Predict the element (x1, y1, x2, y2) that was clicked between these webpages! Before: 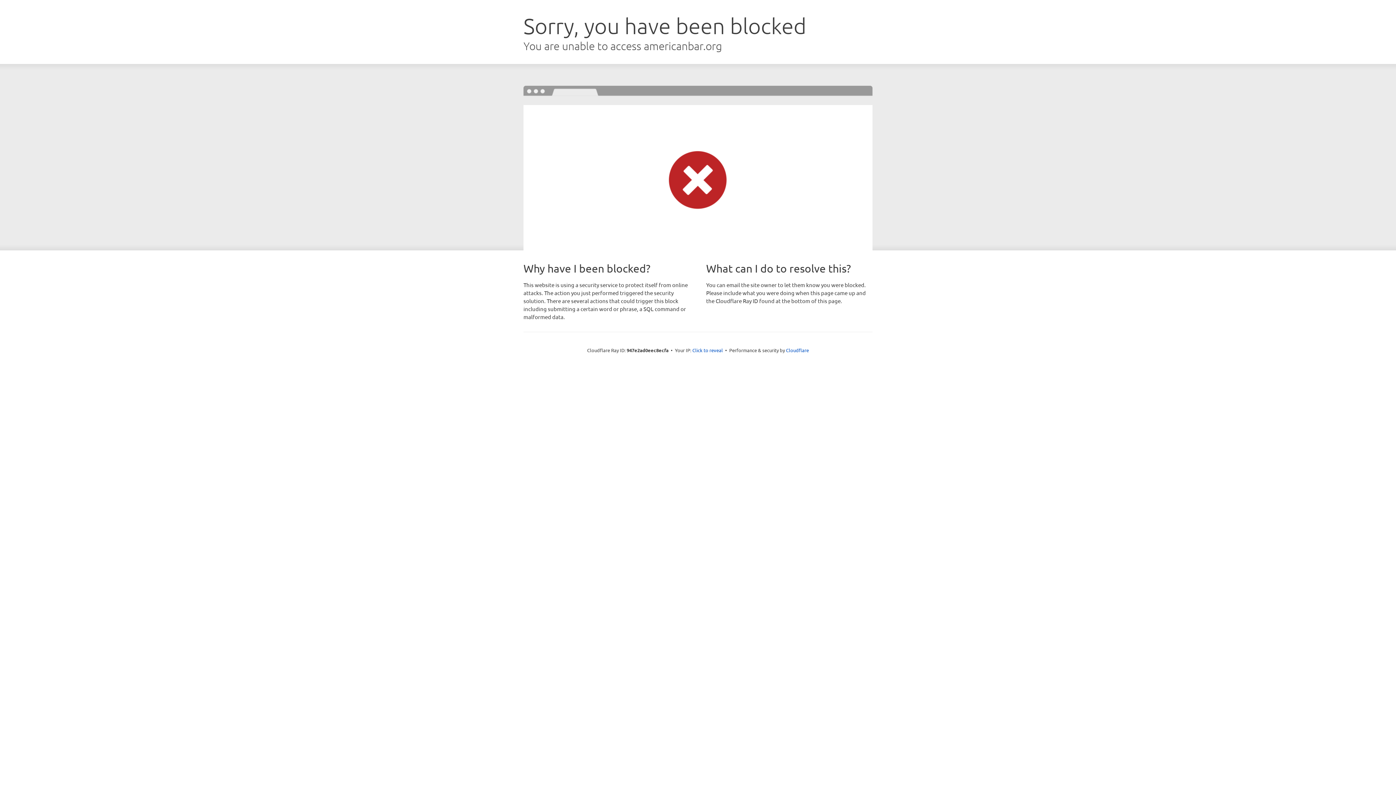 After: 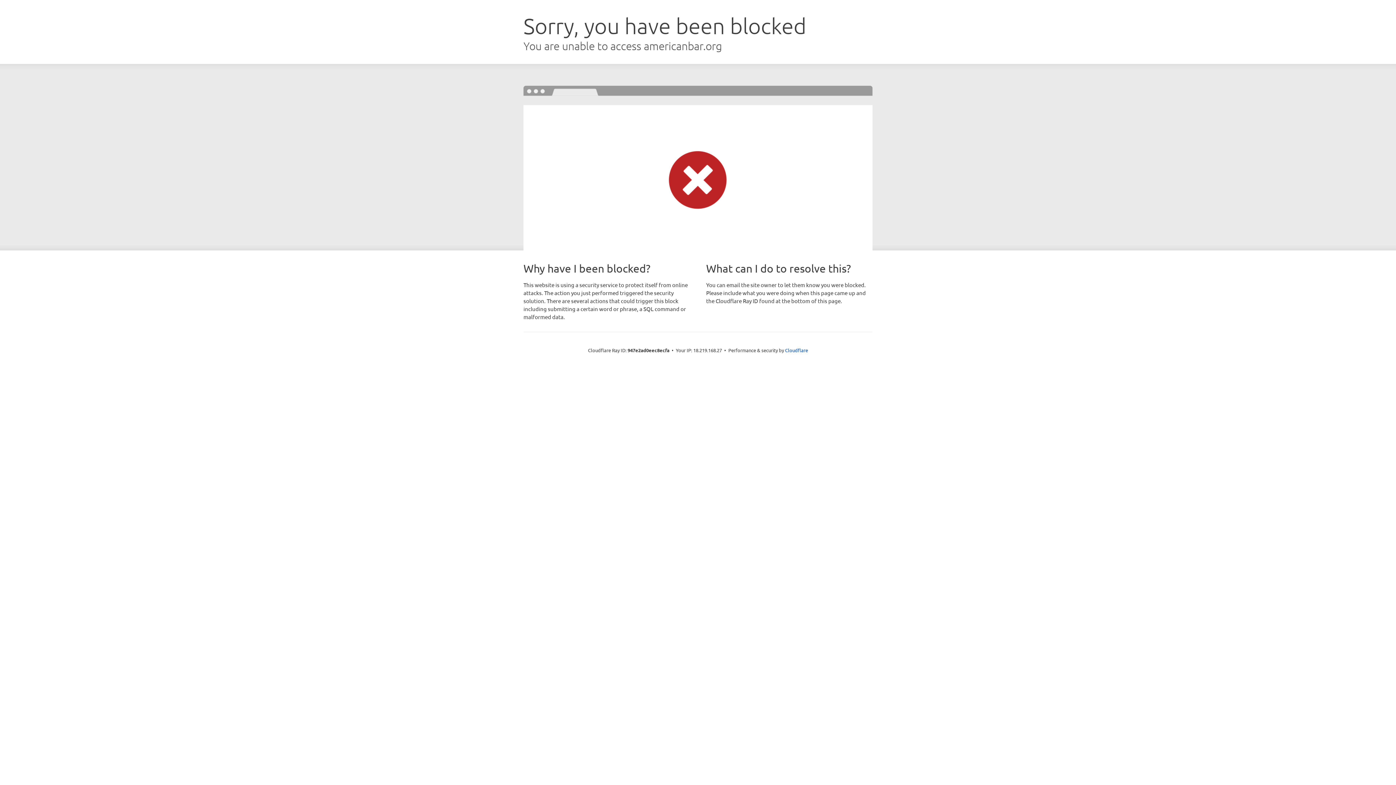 Action: bbox: (692, 346, 723, 353) label: Click to reveal